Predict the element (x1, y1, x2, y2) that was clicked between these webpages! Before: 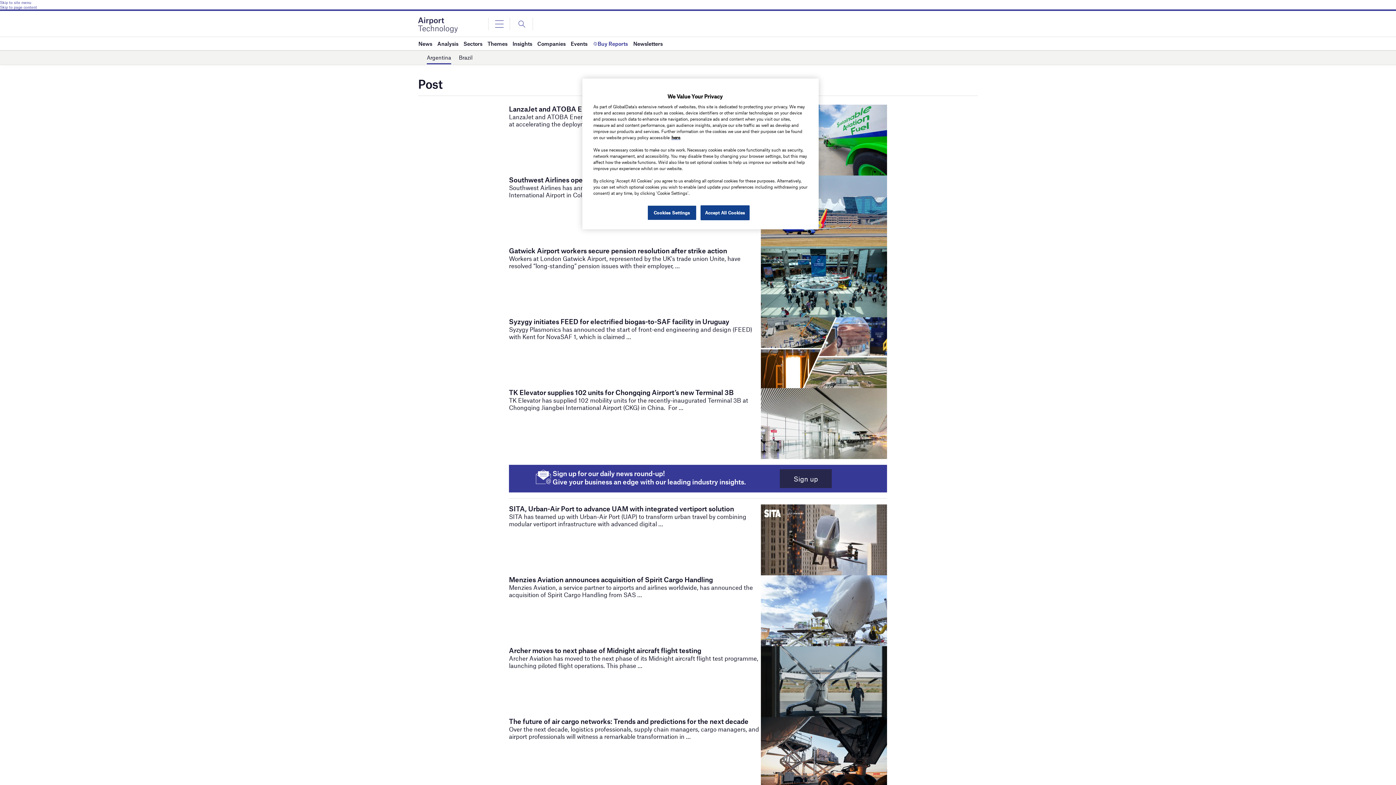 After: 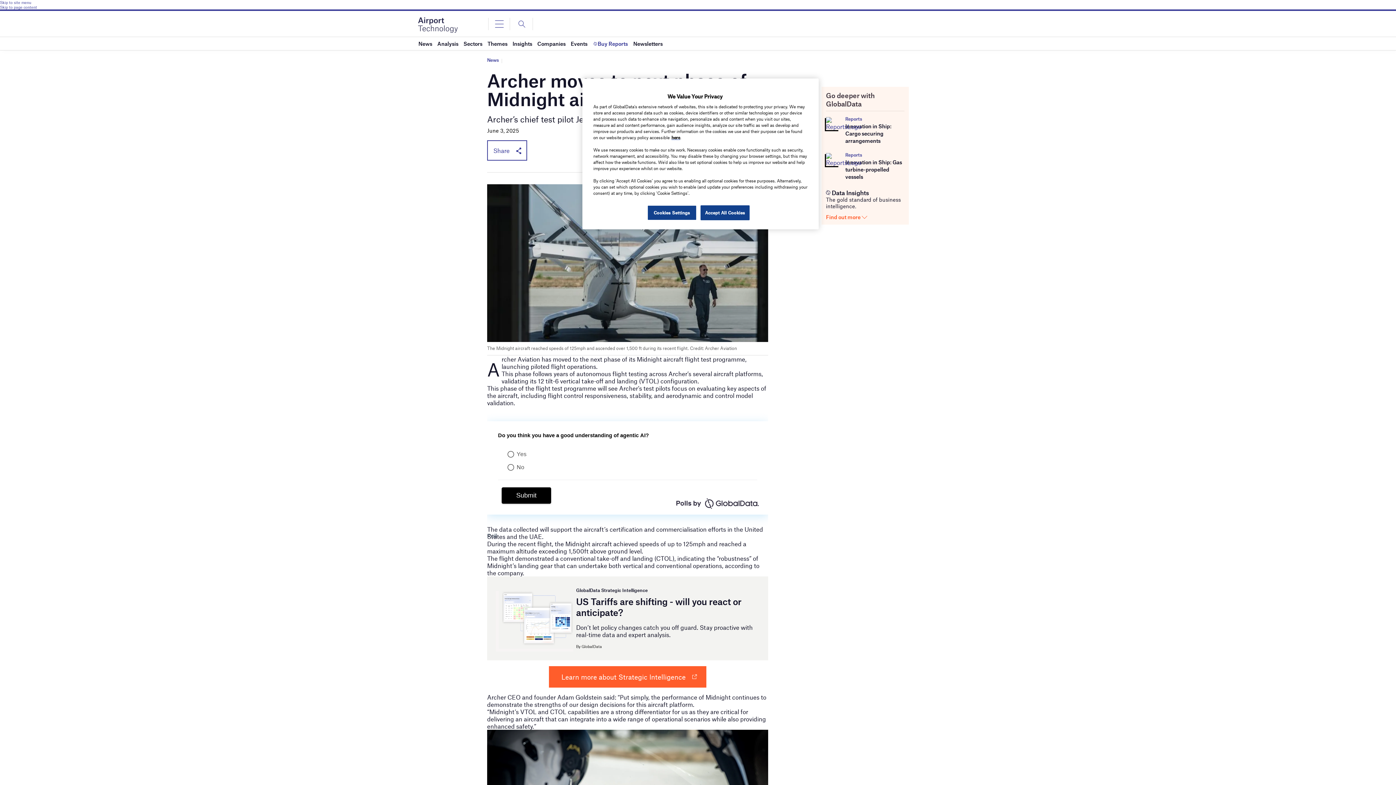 Action: label: Archer moves to next phase of Midnight aircraft flight testing bbox: (509, 646, 701, 655)